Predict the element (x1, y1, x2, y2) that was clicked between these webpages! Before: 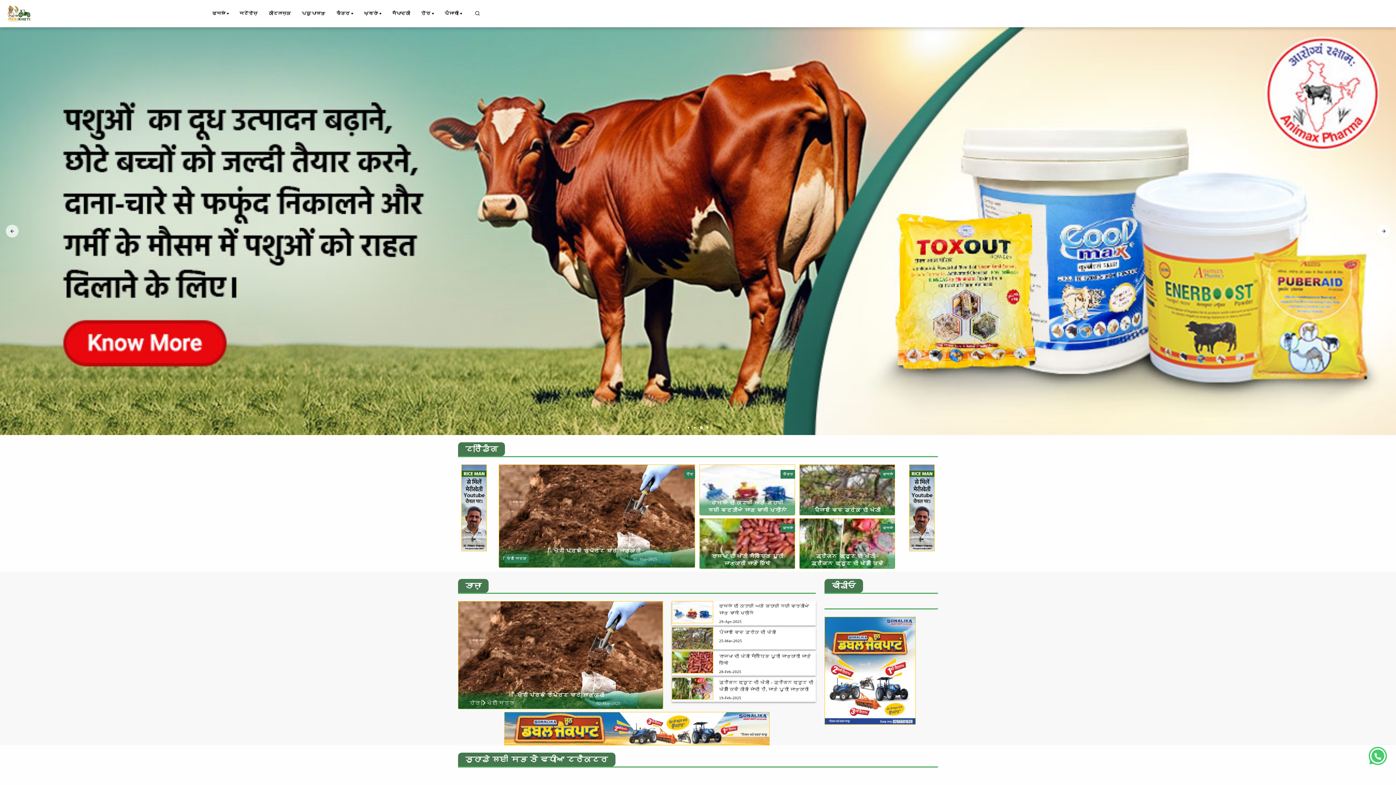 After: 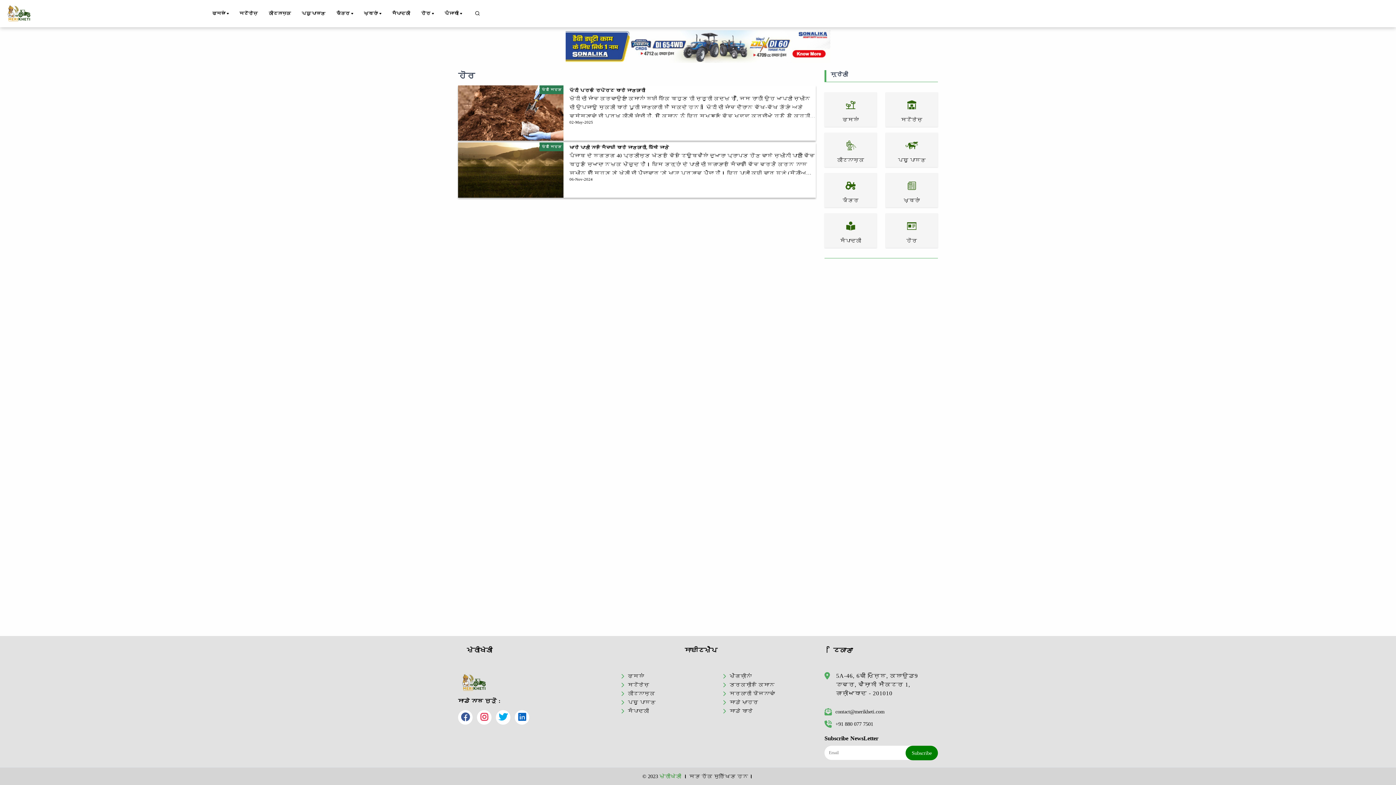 Action: label: ਮਿੱਟੀ ਸਿਹਤ bbox: (486, 700, 515, 706)